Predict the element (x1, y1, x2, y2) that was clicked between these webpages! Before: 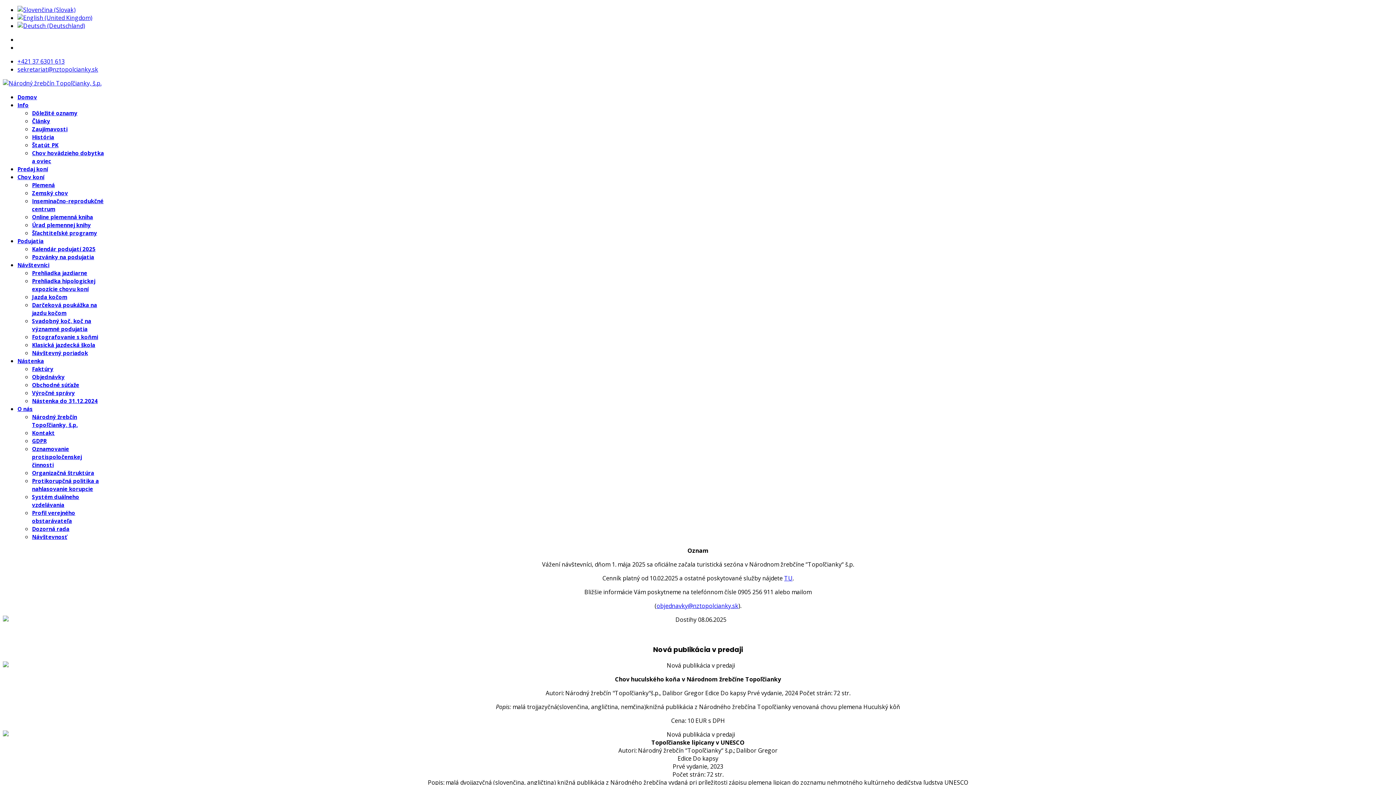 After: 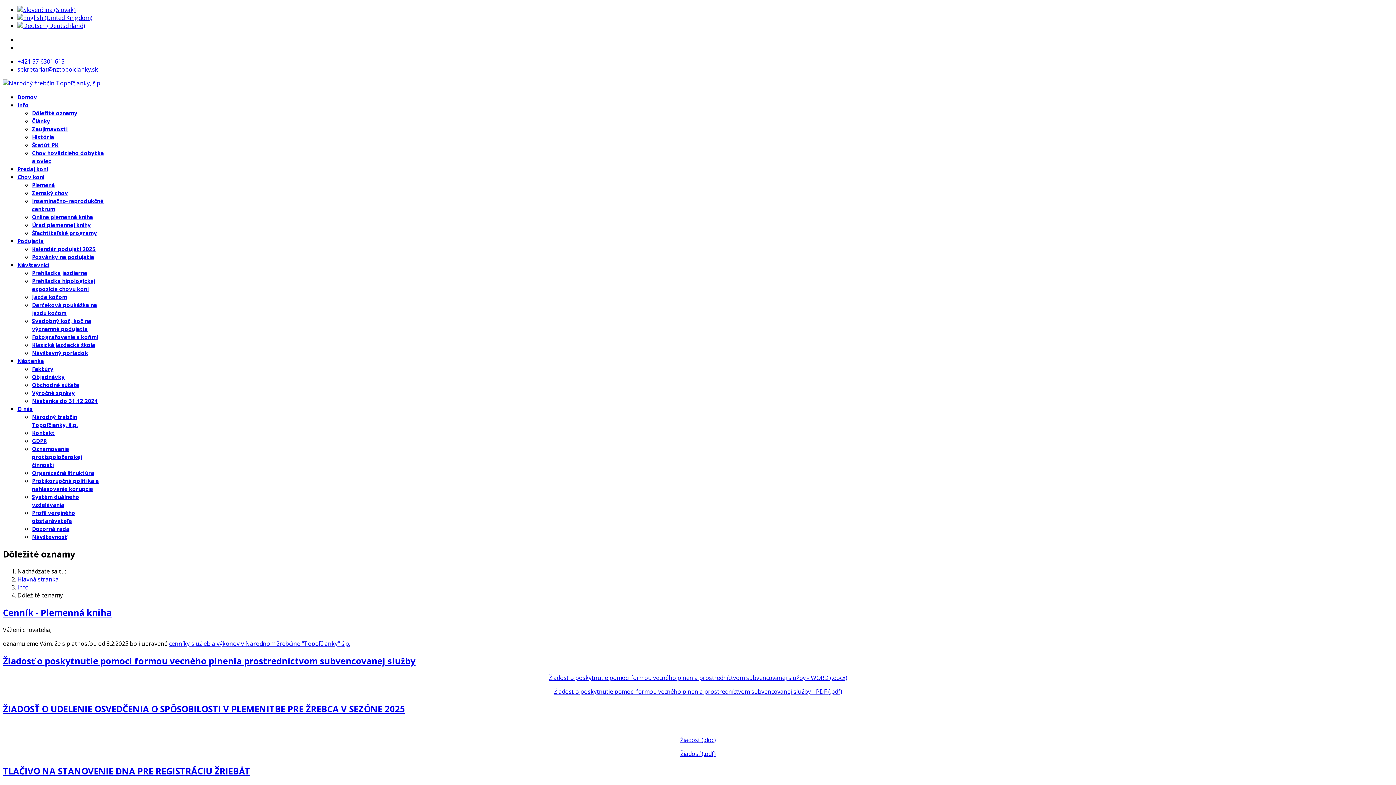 Action: label: Dôležité oznamy bbox: (32, 109, 77, 116)